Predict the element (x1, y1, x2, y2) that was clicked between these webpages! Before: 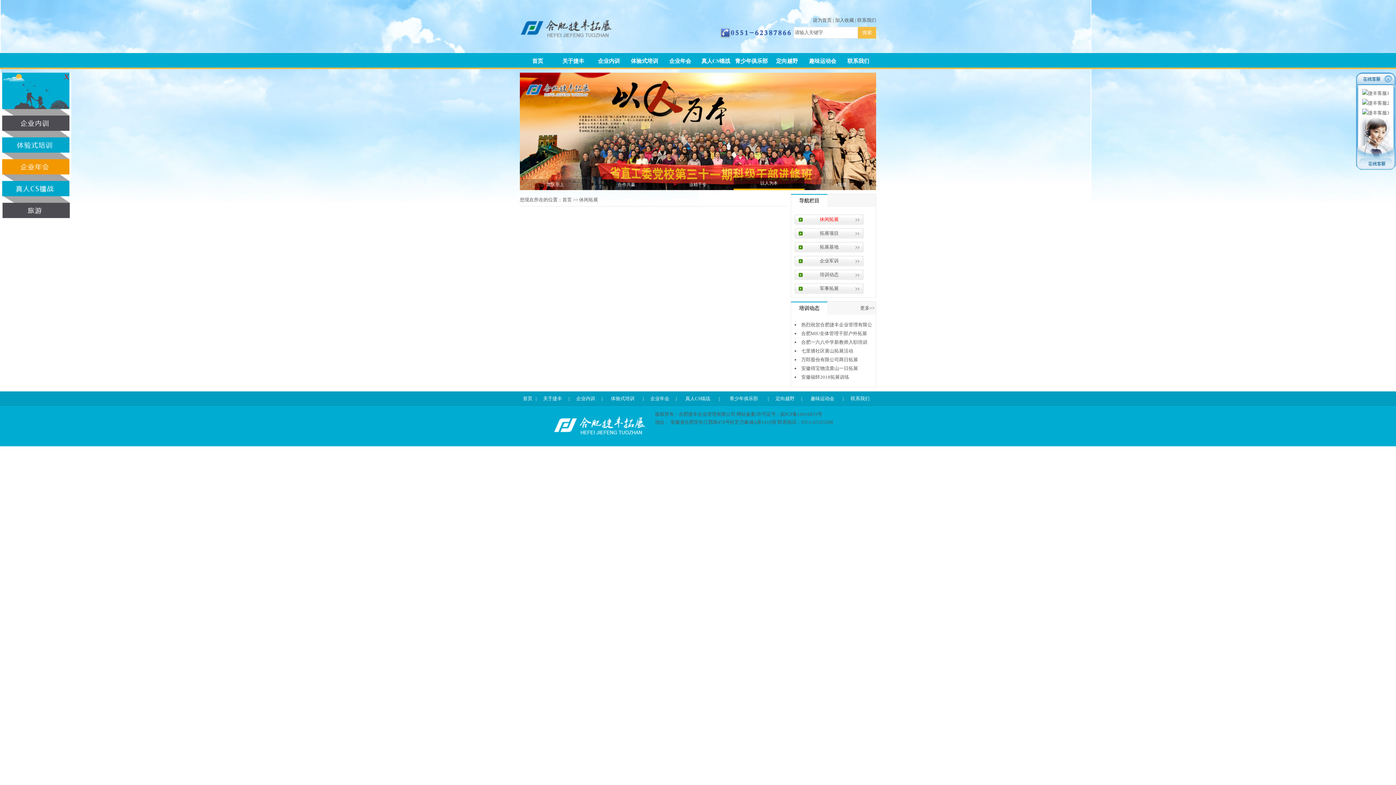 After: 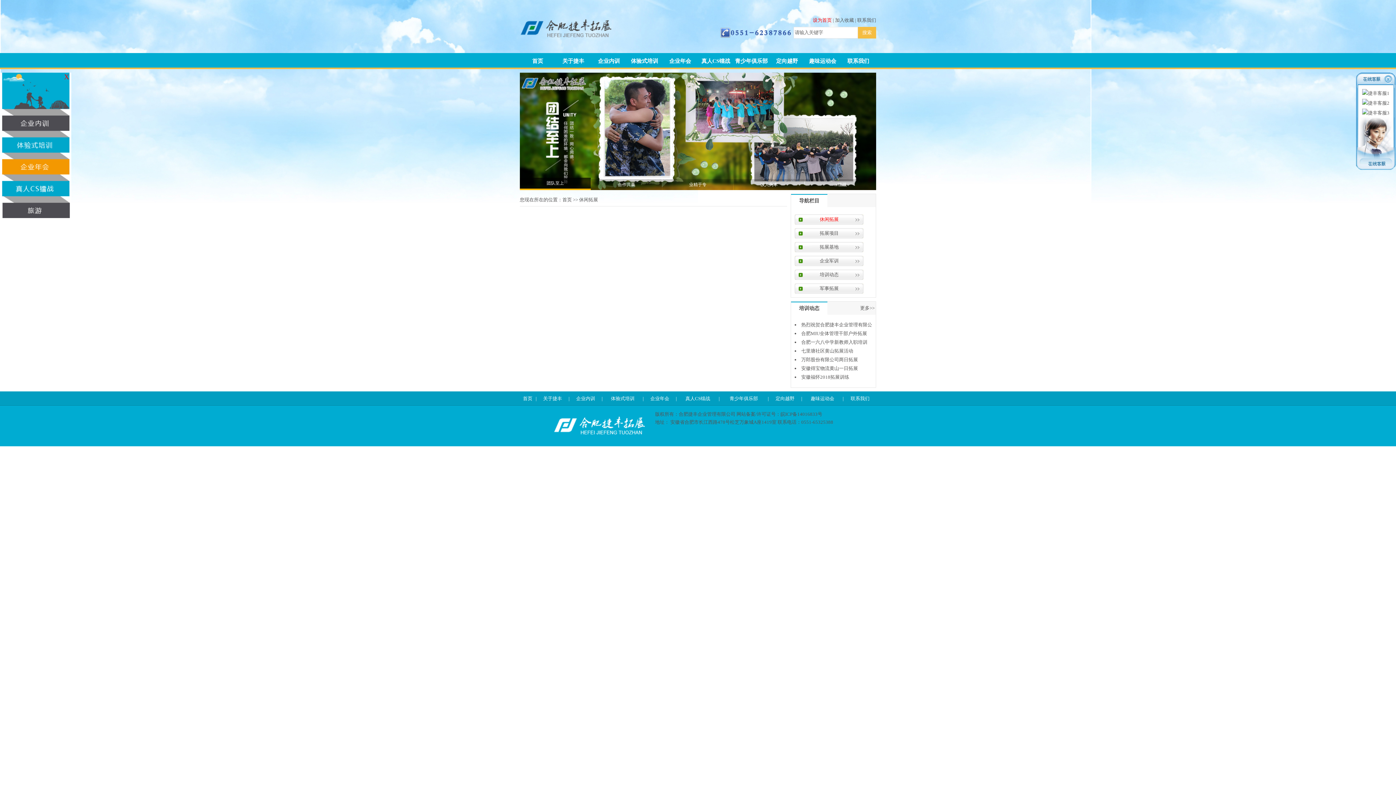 Action: bbox: (813, 17, 832, 22) label: 设为首页